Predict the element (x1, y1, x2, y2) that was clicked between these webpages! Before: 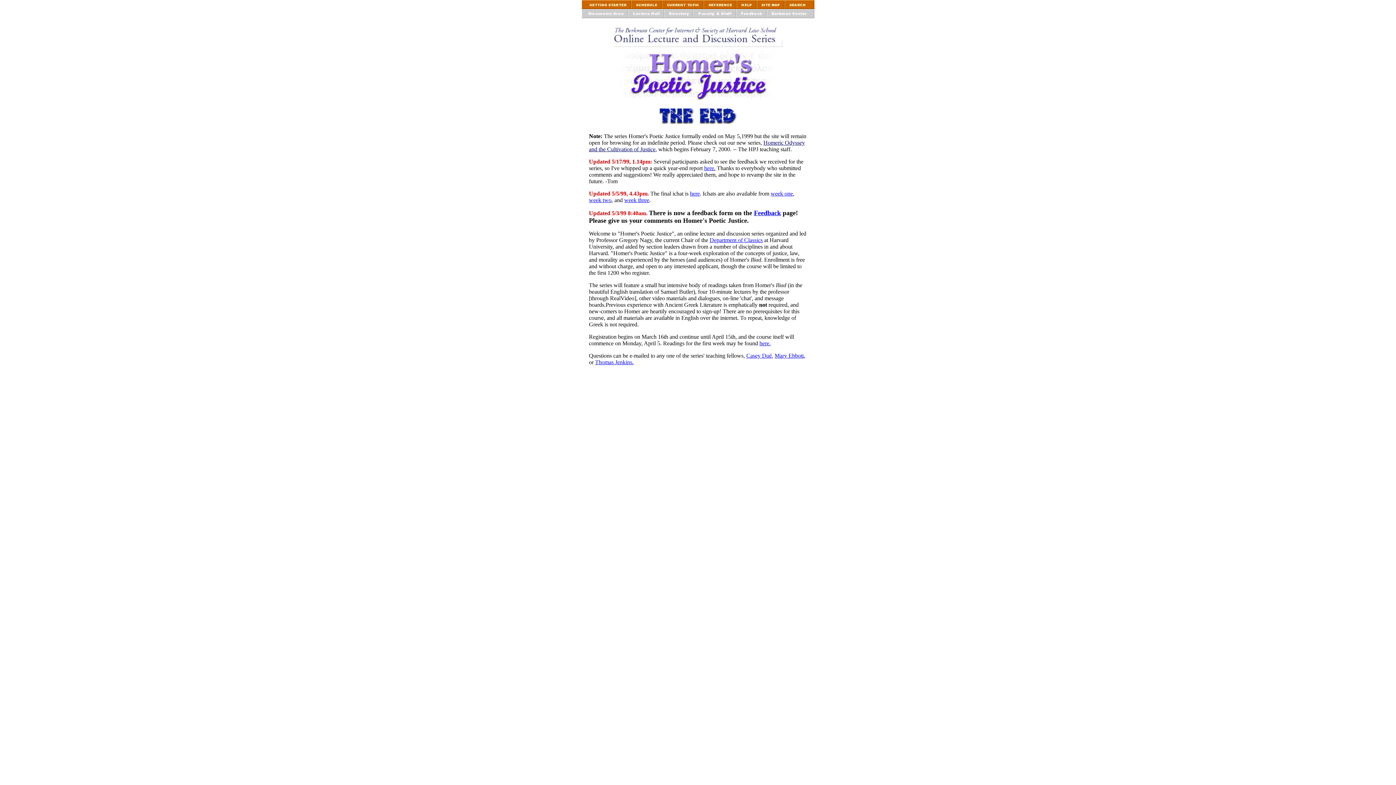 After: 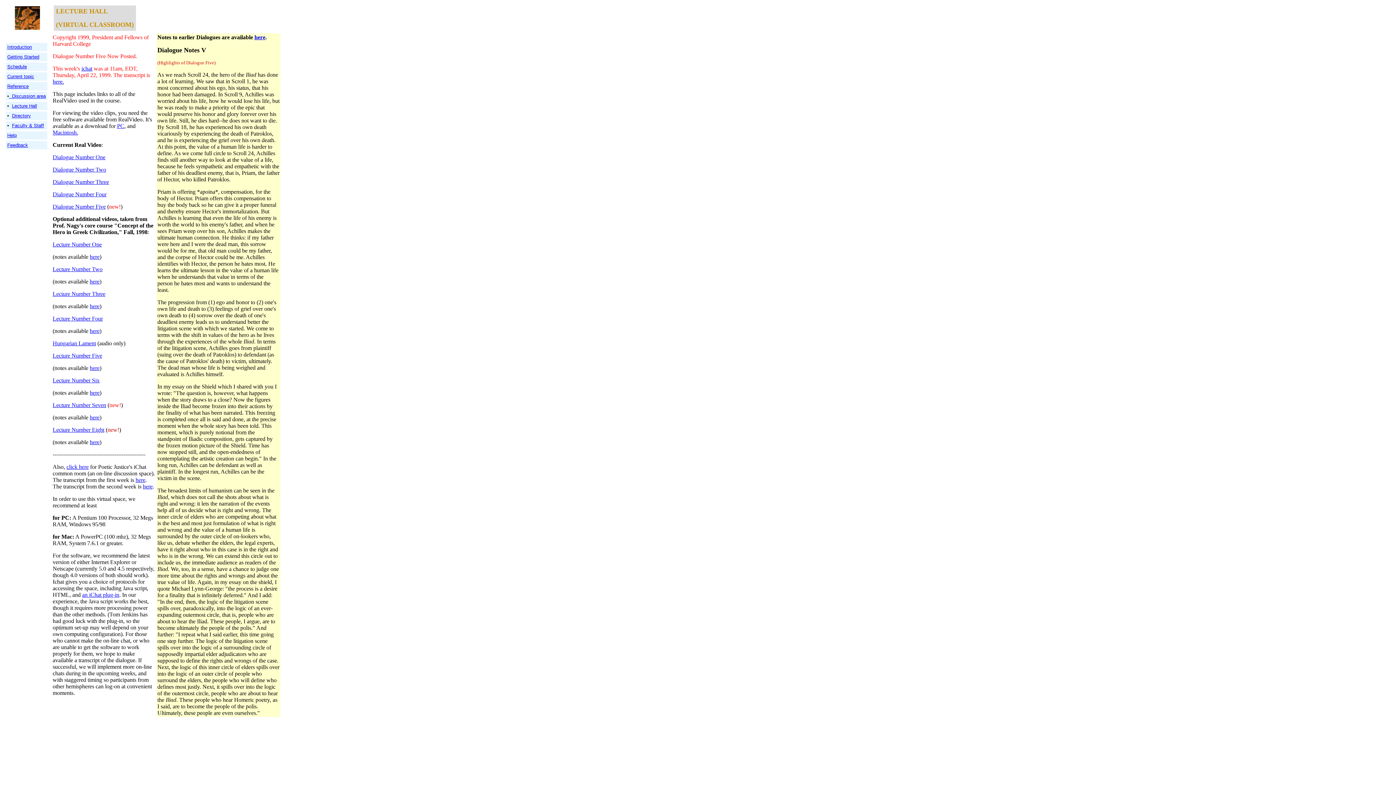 Action: bbox: (628, 13, 664, 19)